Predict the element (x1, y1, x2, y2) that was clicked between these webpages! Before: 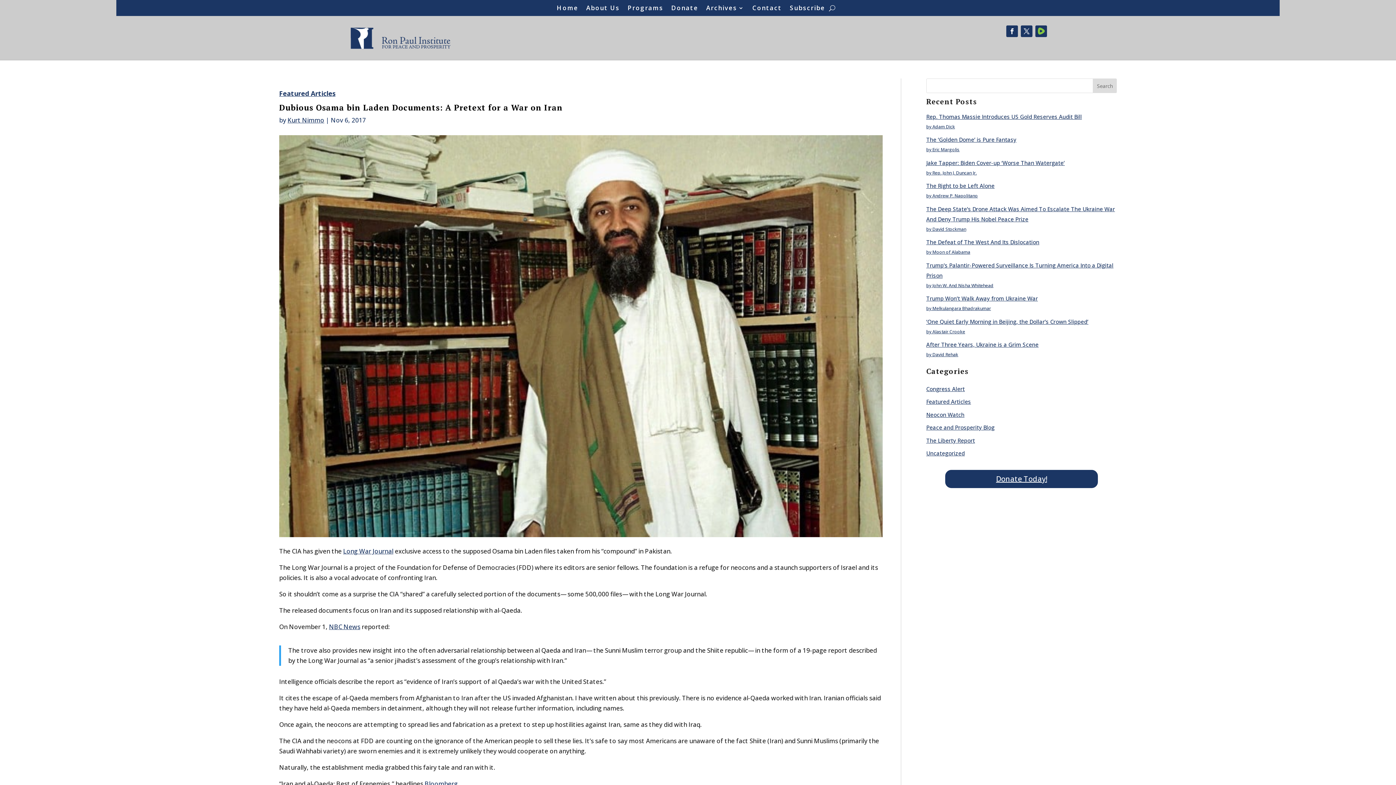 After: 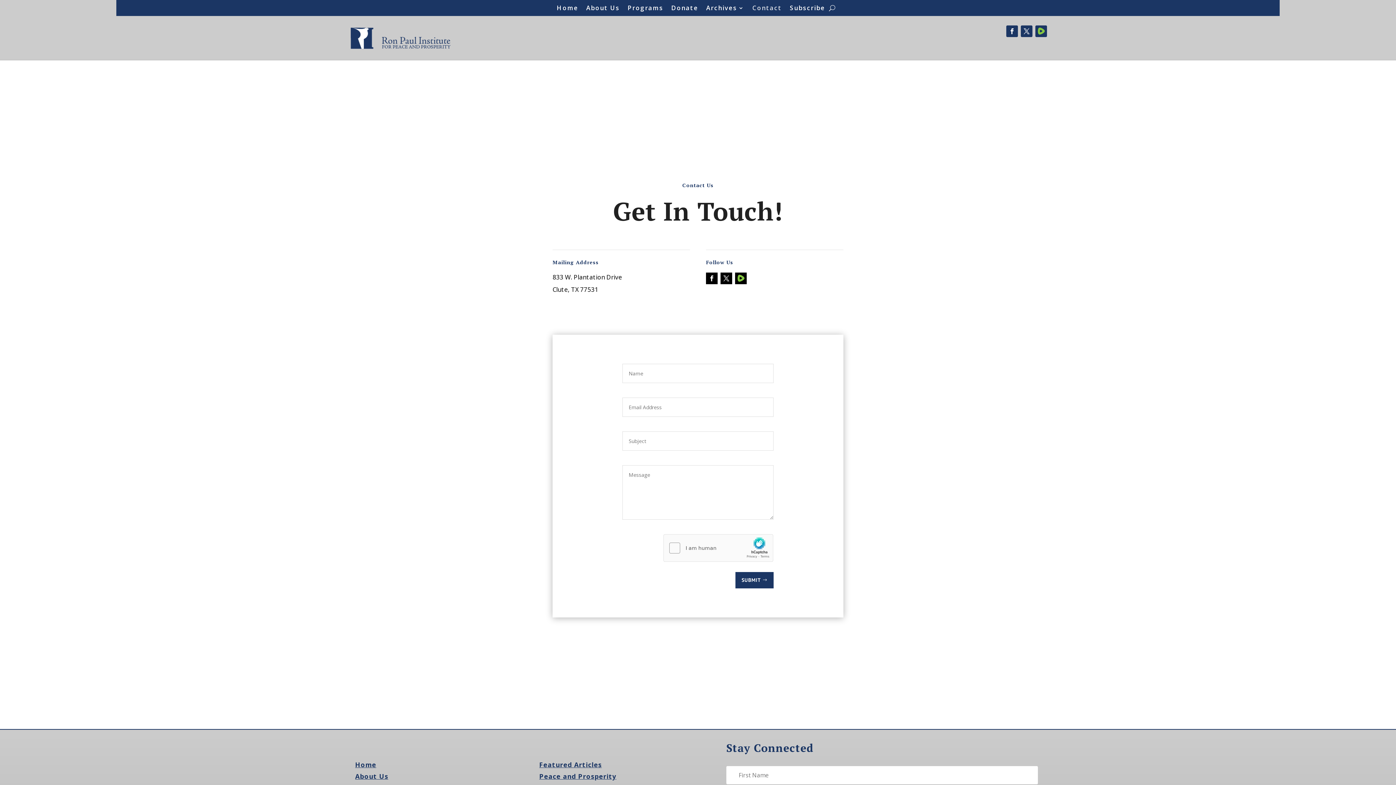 Action: label: Contact bbox: (752, 5, 782, 13)